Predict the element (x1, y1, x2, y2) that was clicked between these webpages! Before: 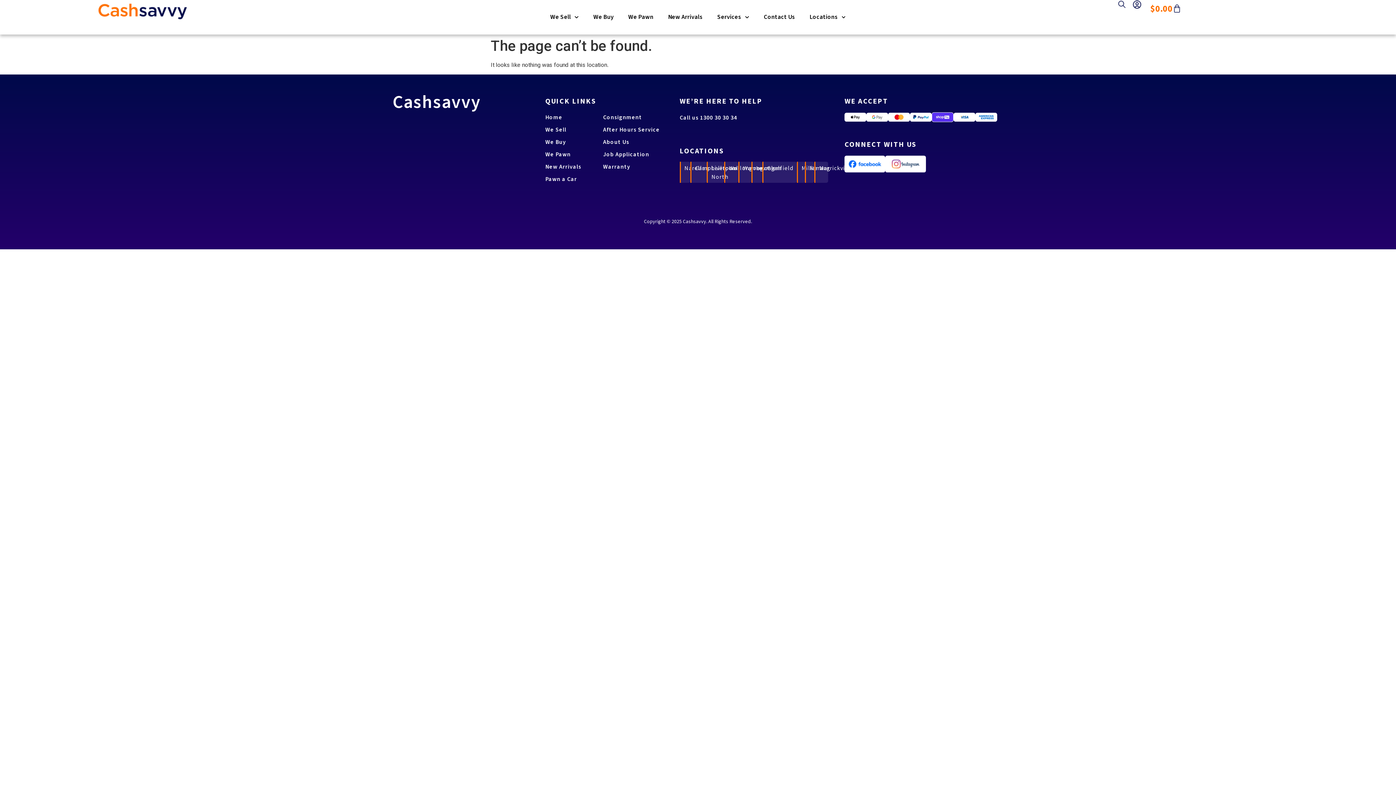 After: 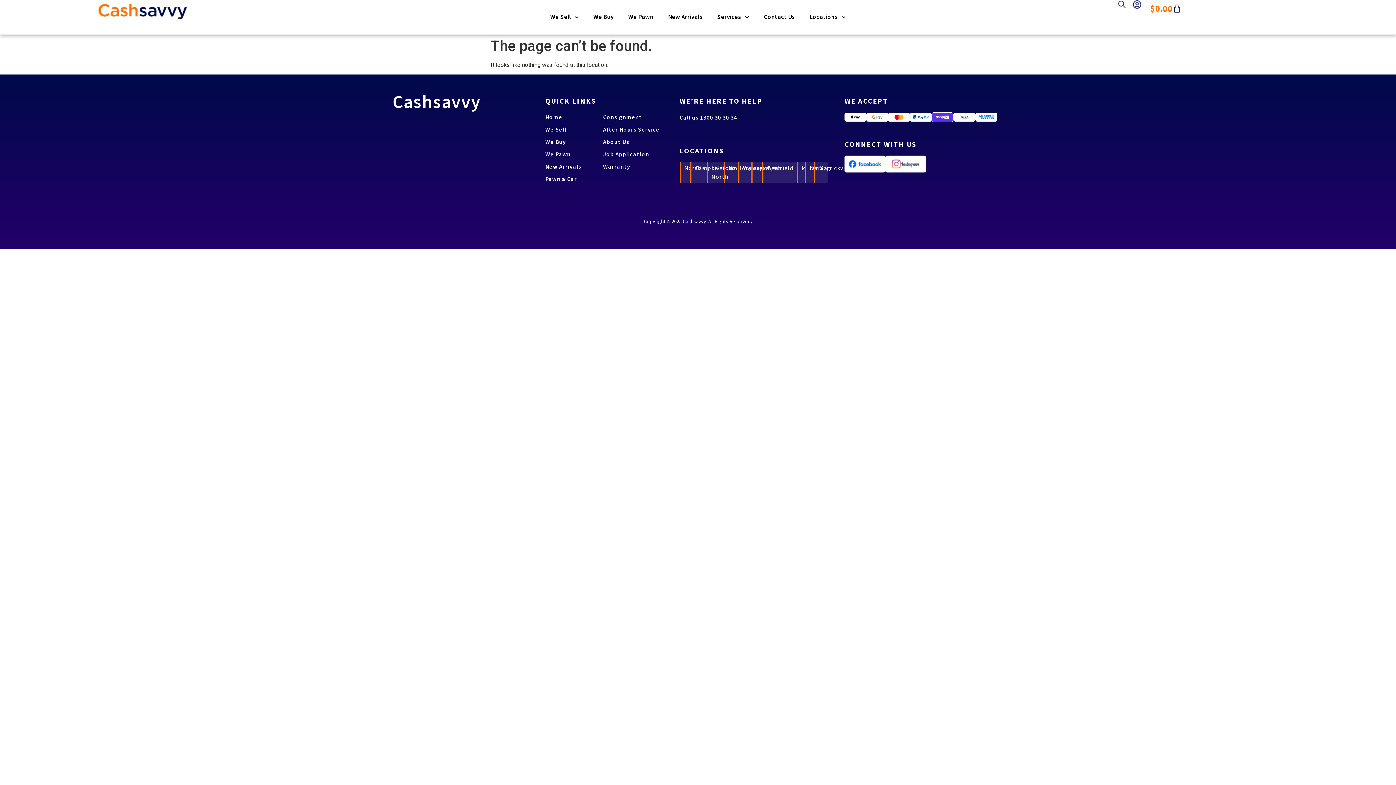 Action: bbox: (885, 155, 926, 172)